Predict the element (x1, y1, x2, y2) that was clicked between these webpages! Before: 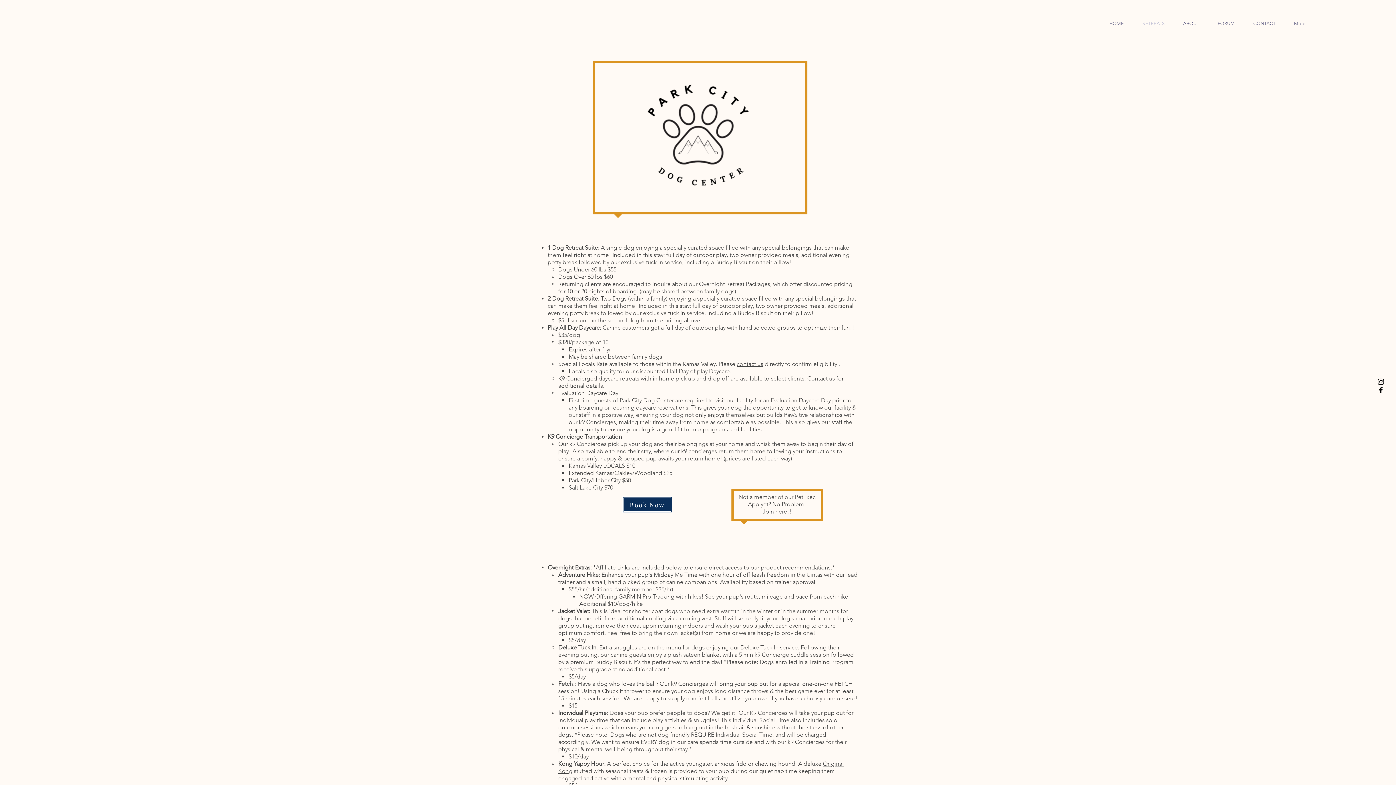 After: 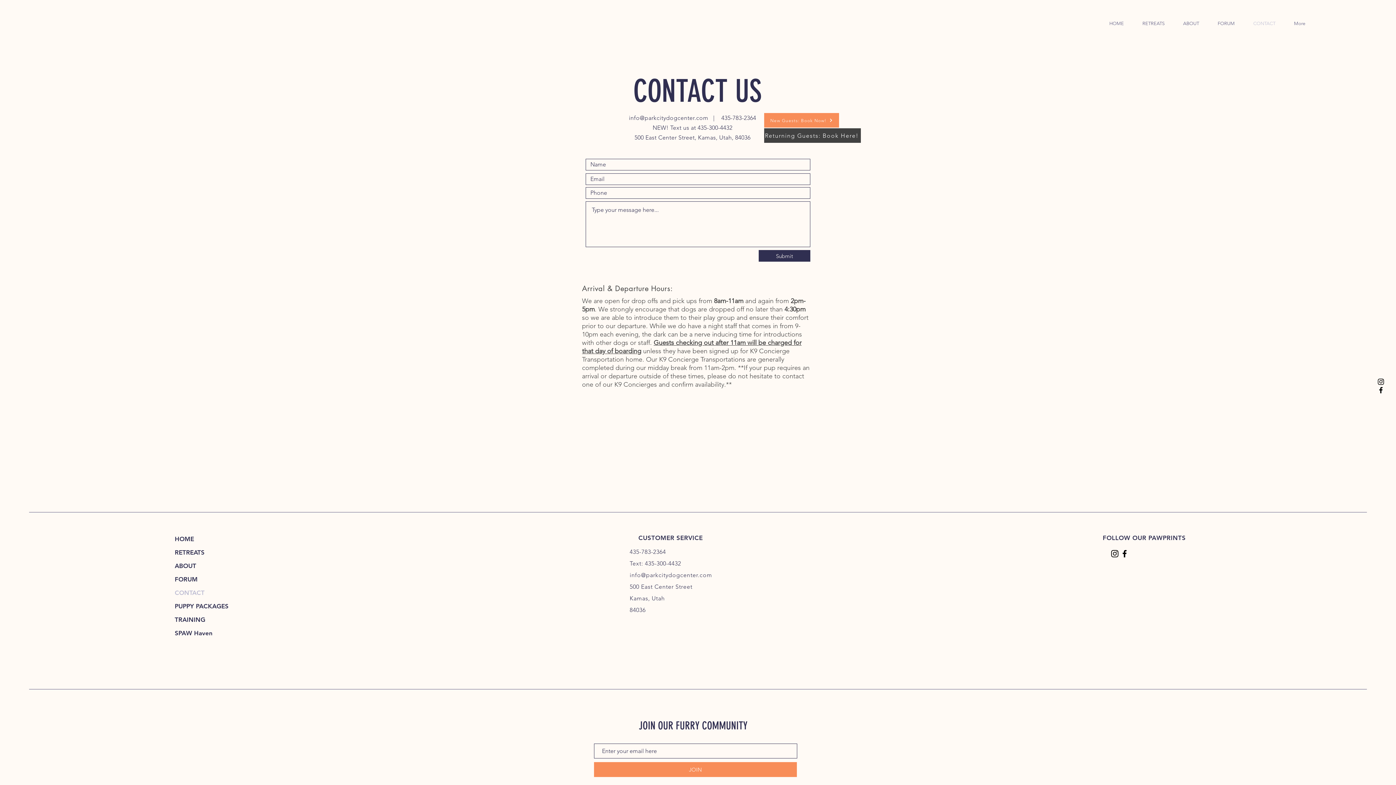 Action: label: contact us bbox: (736, 360, 763, 367)